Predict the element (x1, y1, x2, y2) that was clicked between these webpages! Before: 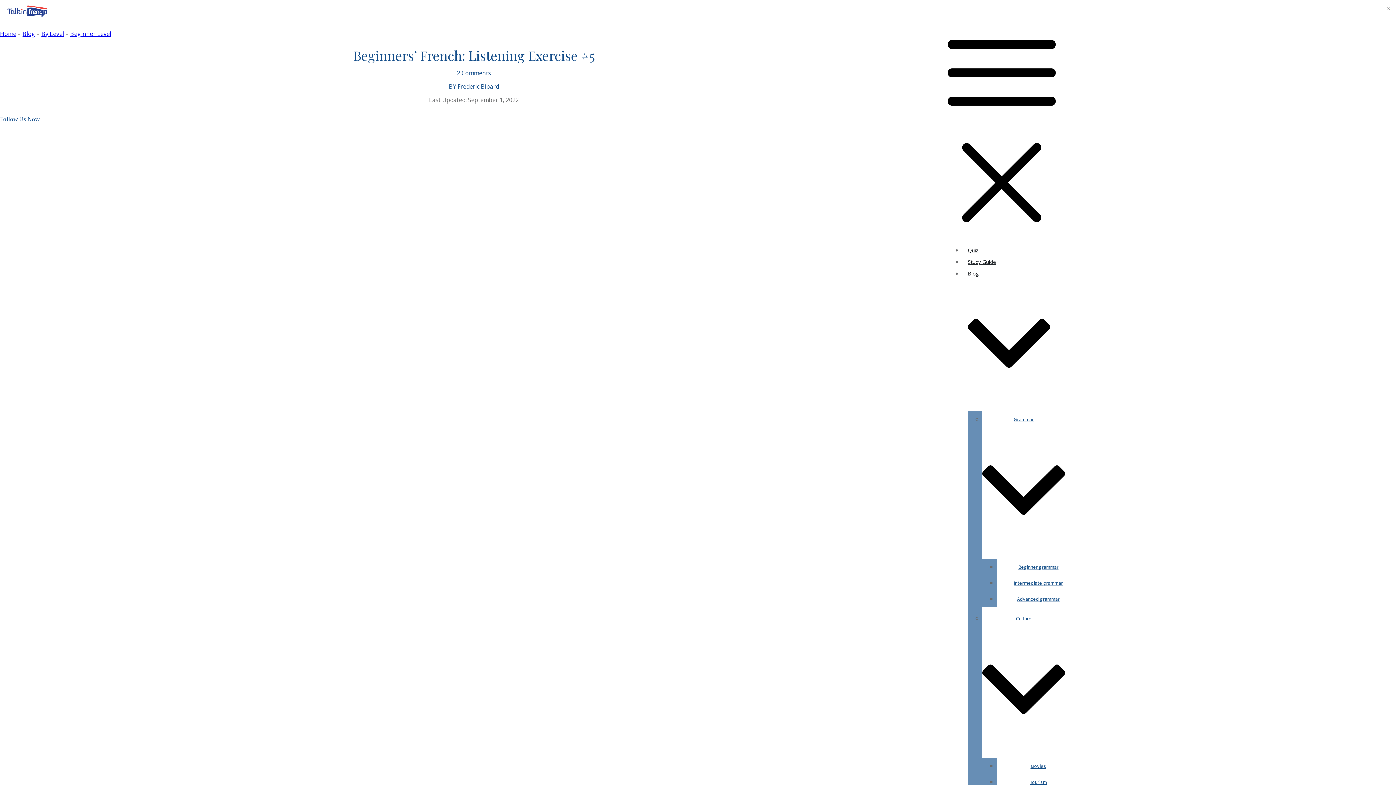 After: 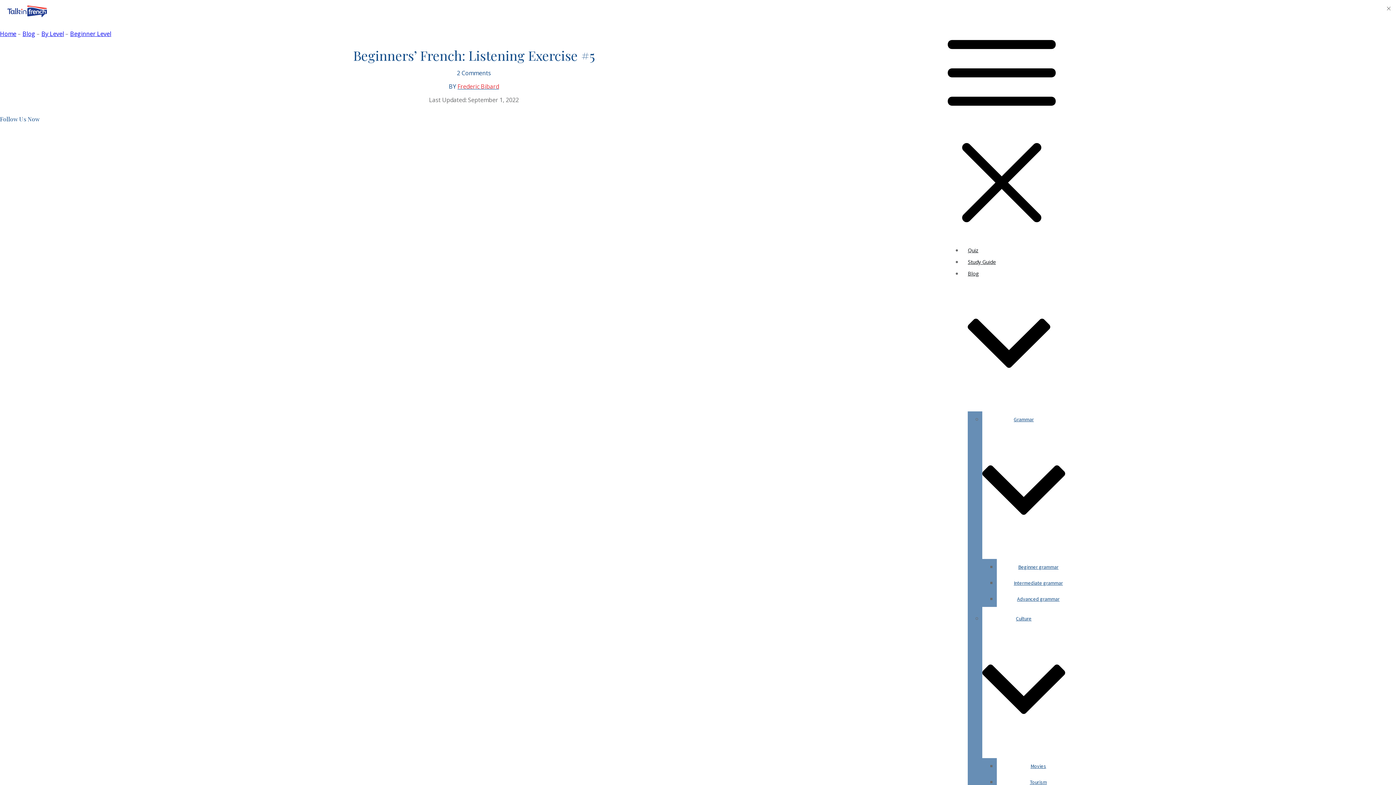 Action: bbox: (457, 82, 499, 90) label: Frederic Bibard